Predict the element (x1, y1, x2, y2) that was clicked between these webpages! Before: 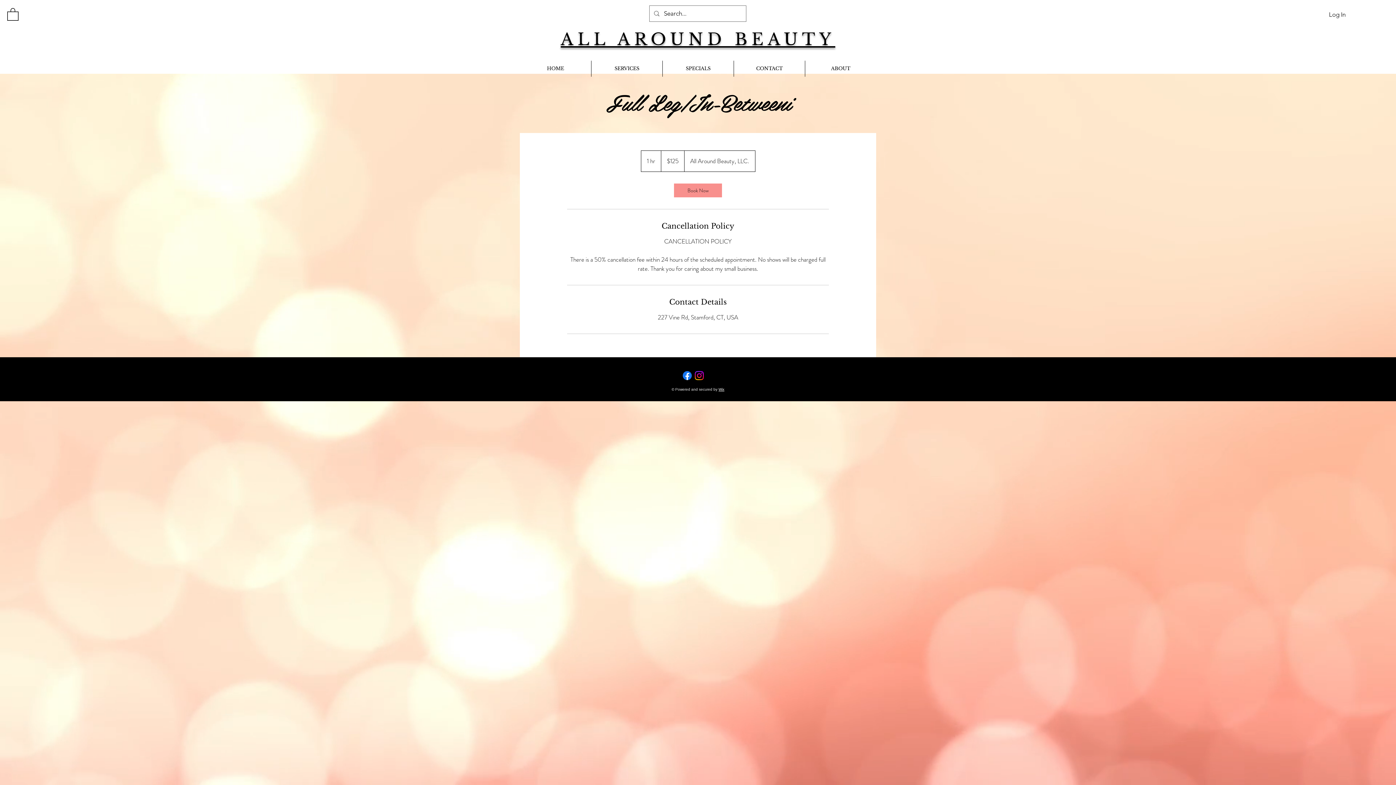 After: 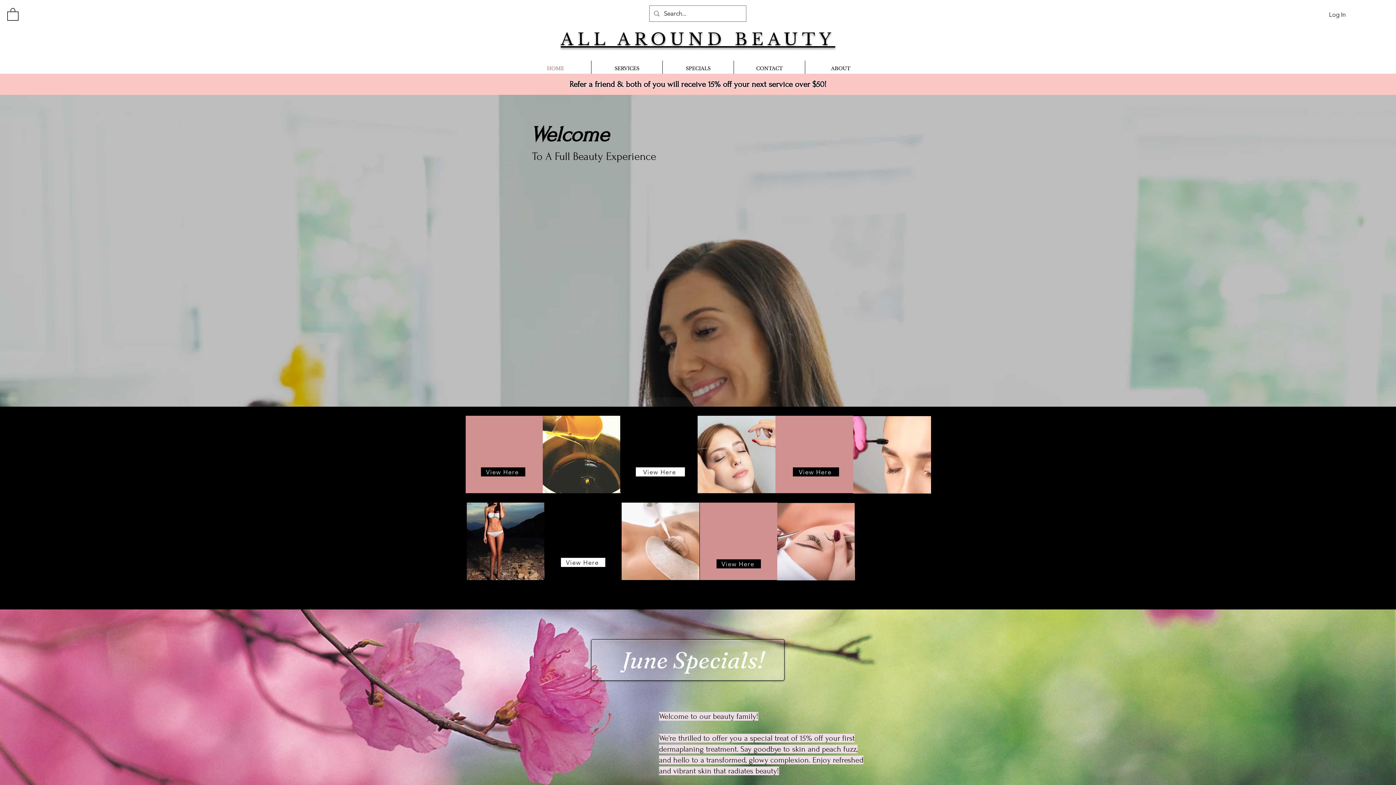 Action: bbox: (520, 60, 591, 76) label: HOME